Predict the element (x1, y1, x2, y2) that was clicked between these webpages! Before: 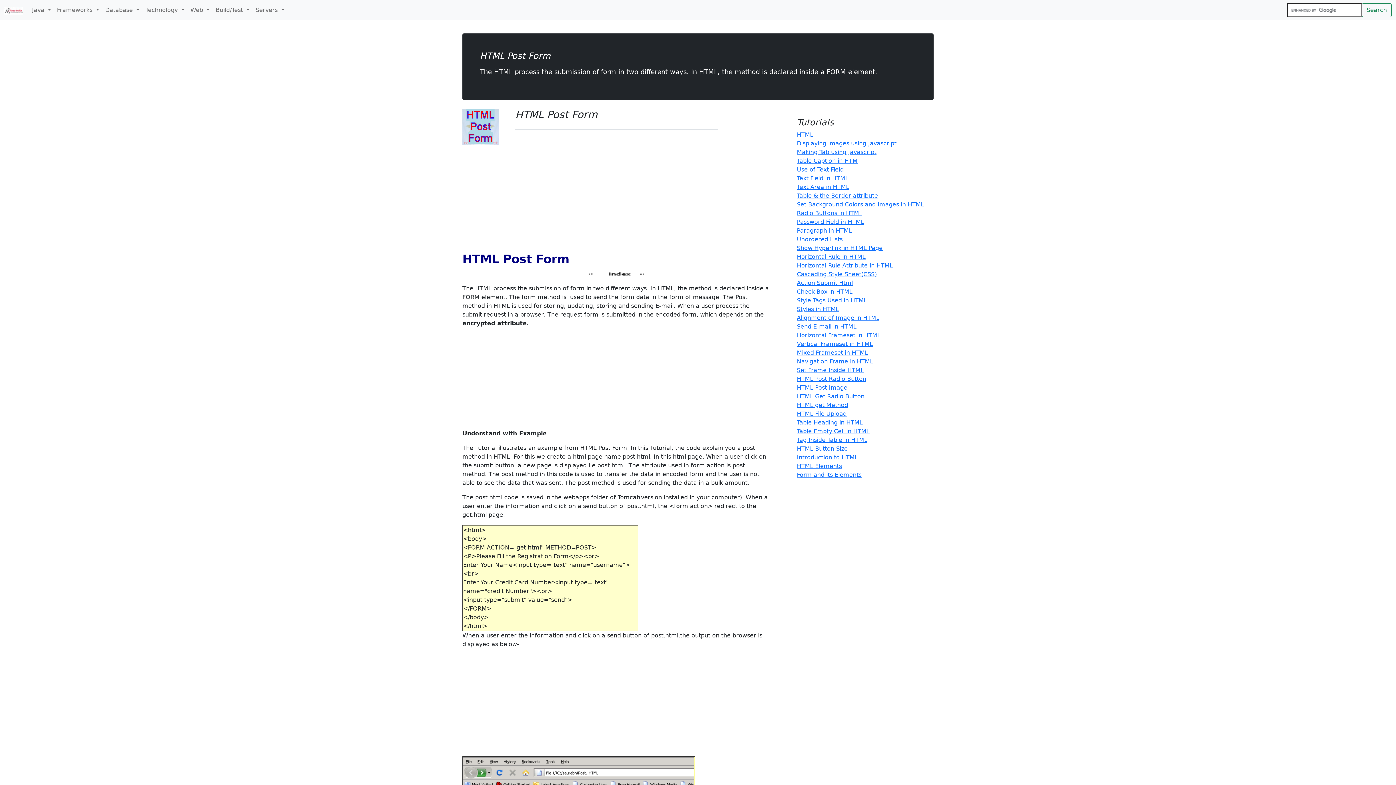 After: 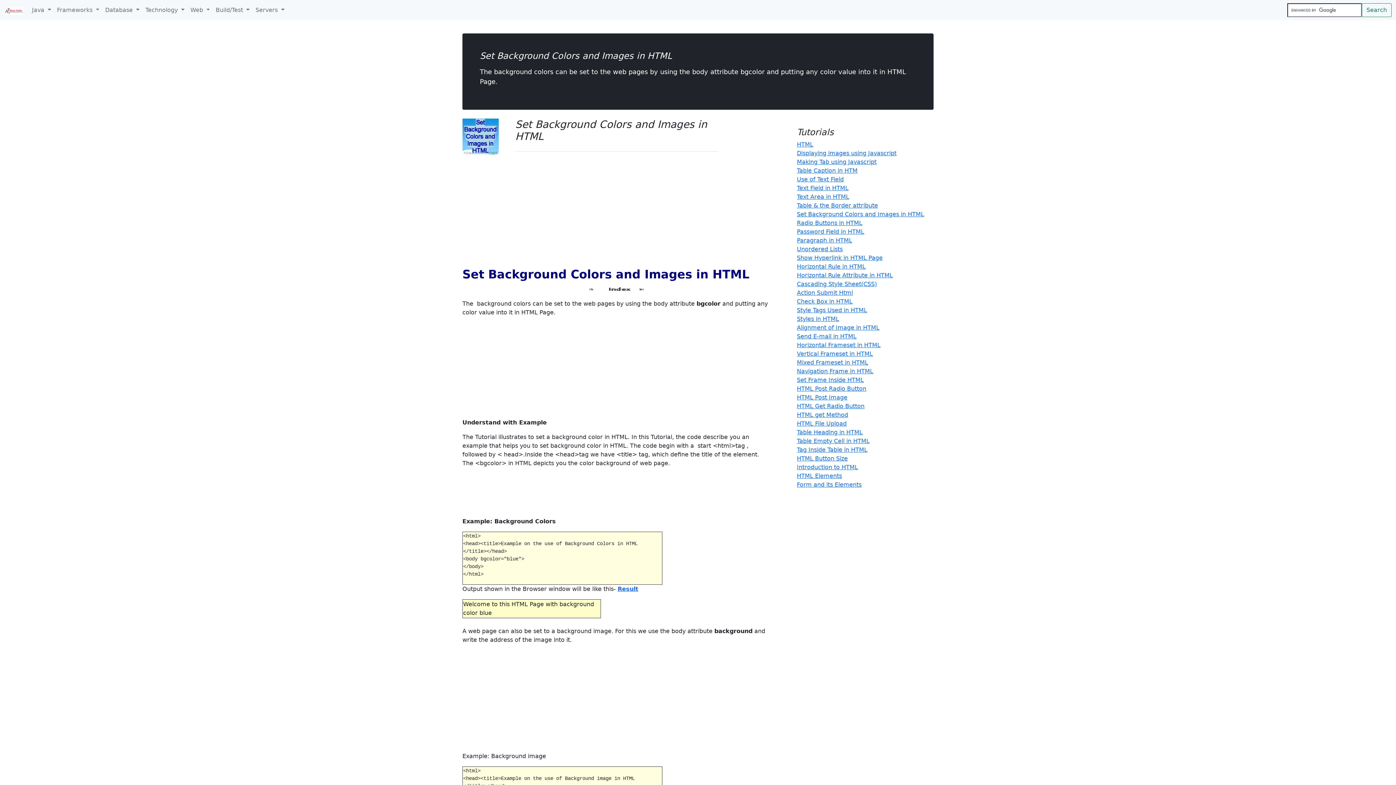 Action: bbox: (797, 201, 924, 208) label: Set Background Colors and Images in HTML